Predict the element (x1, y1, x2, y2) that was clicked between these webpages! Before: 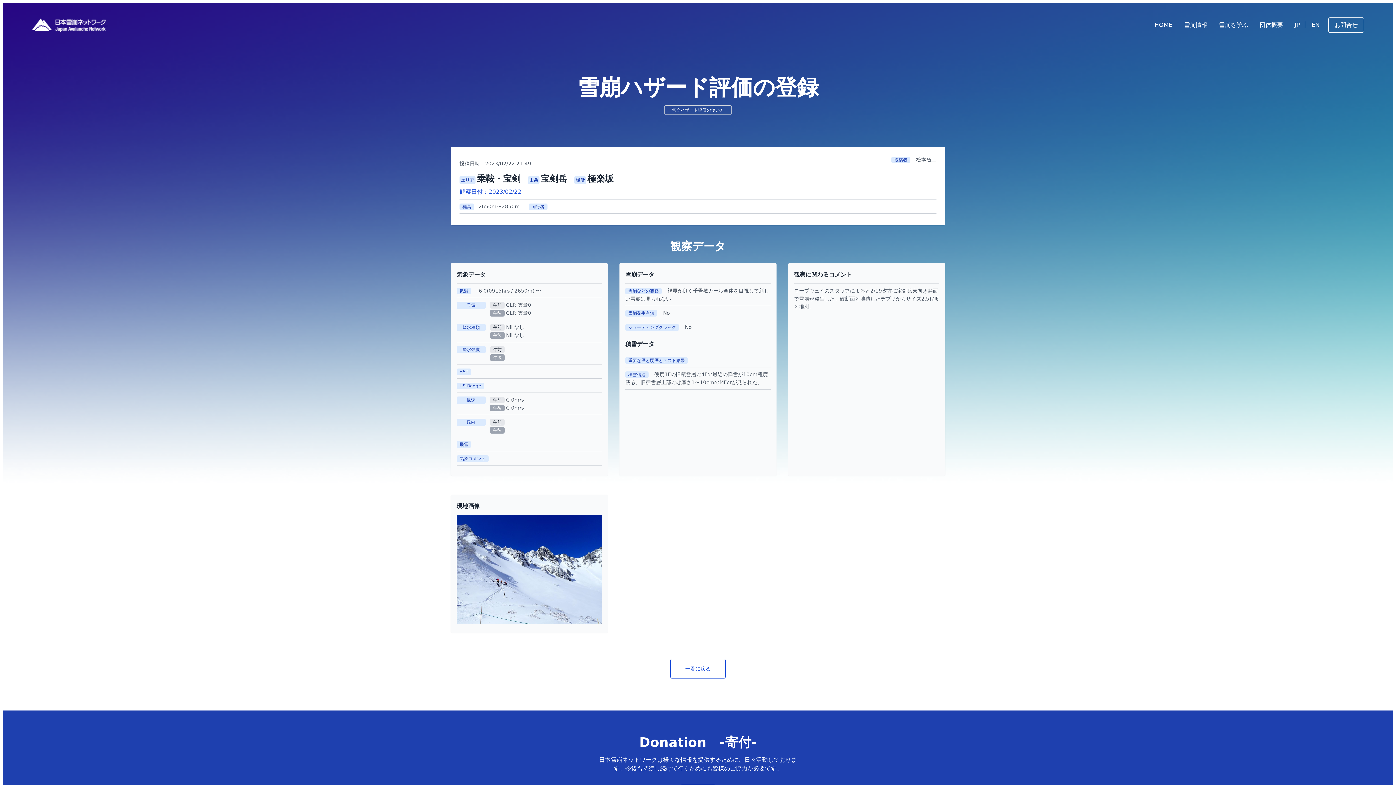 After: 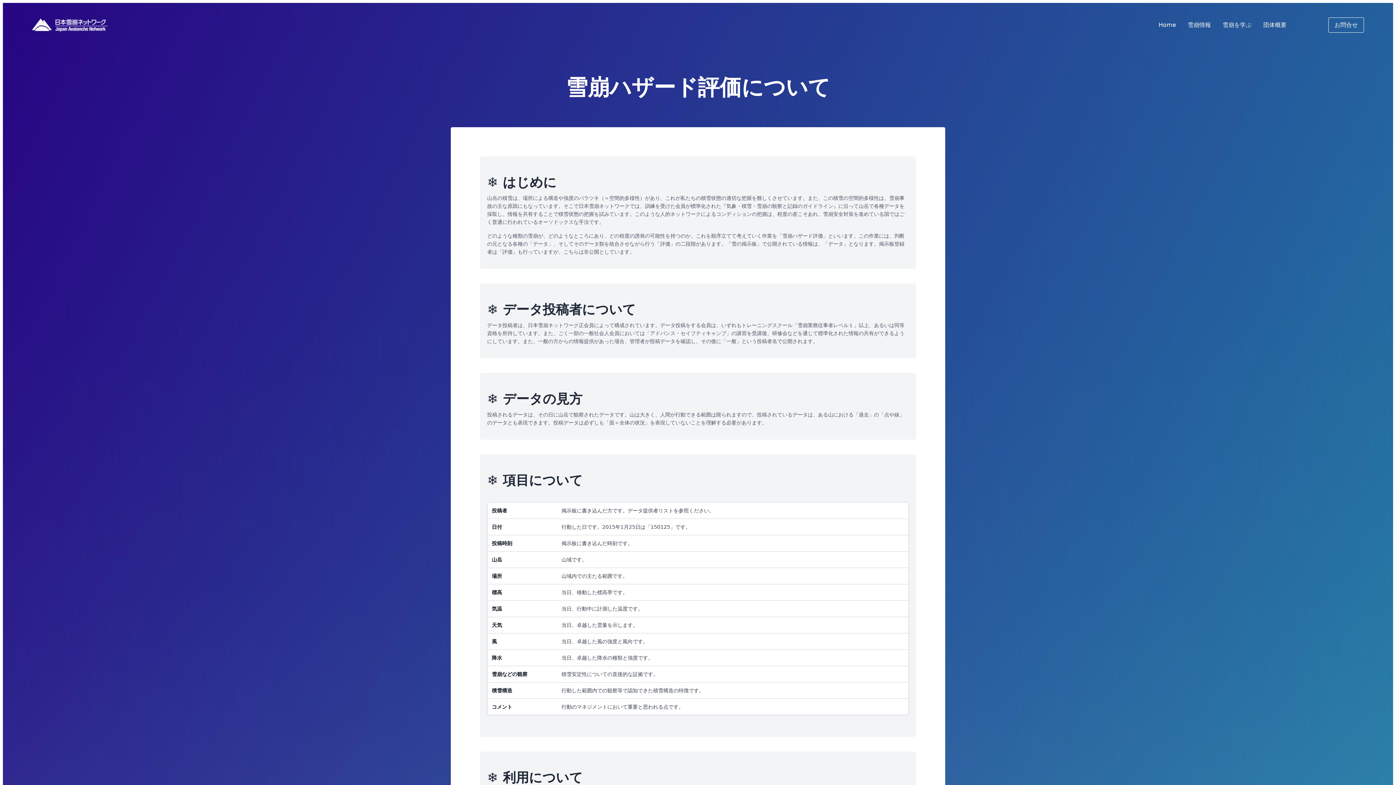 Action: bbox: (672, 107, 724, 112) label: 雪崩ハザード評価の使い方